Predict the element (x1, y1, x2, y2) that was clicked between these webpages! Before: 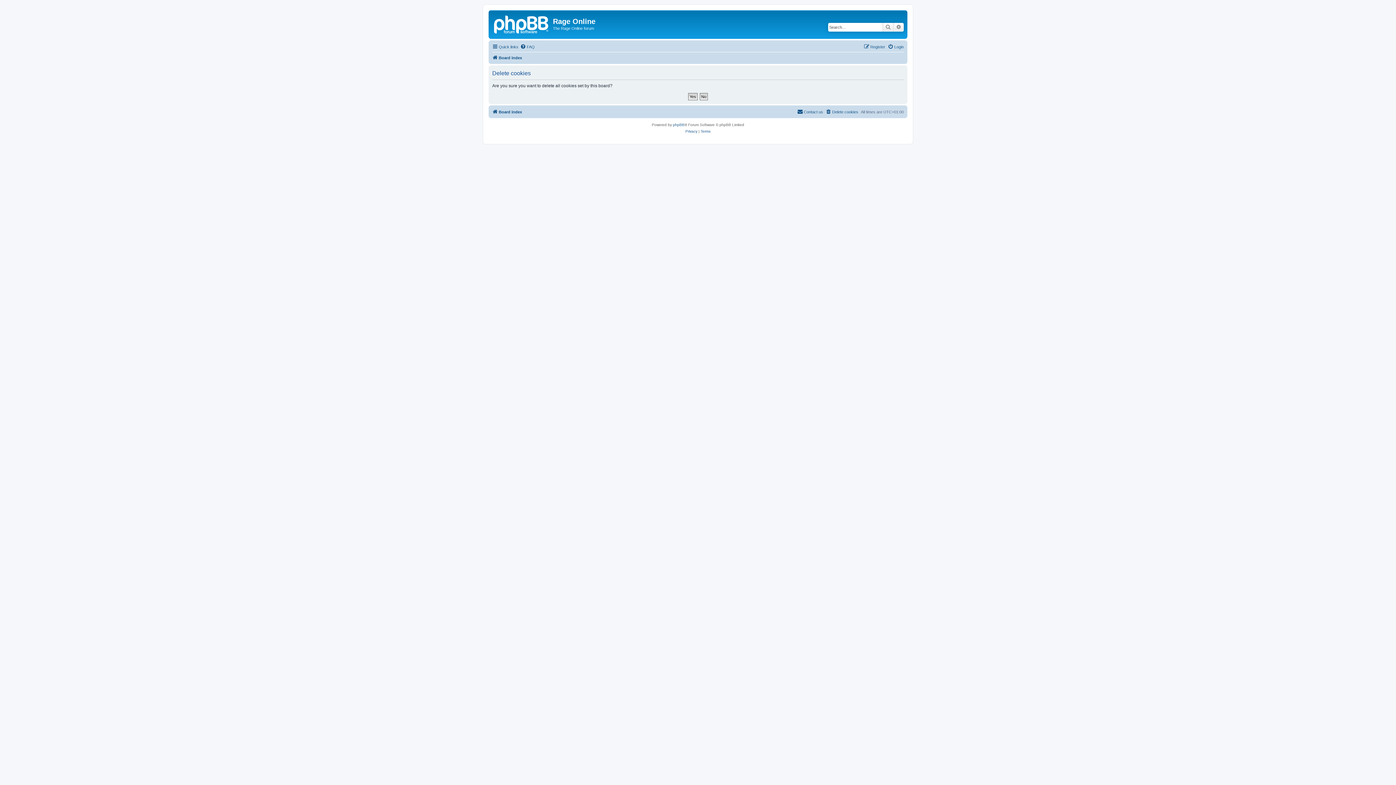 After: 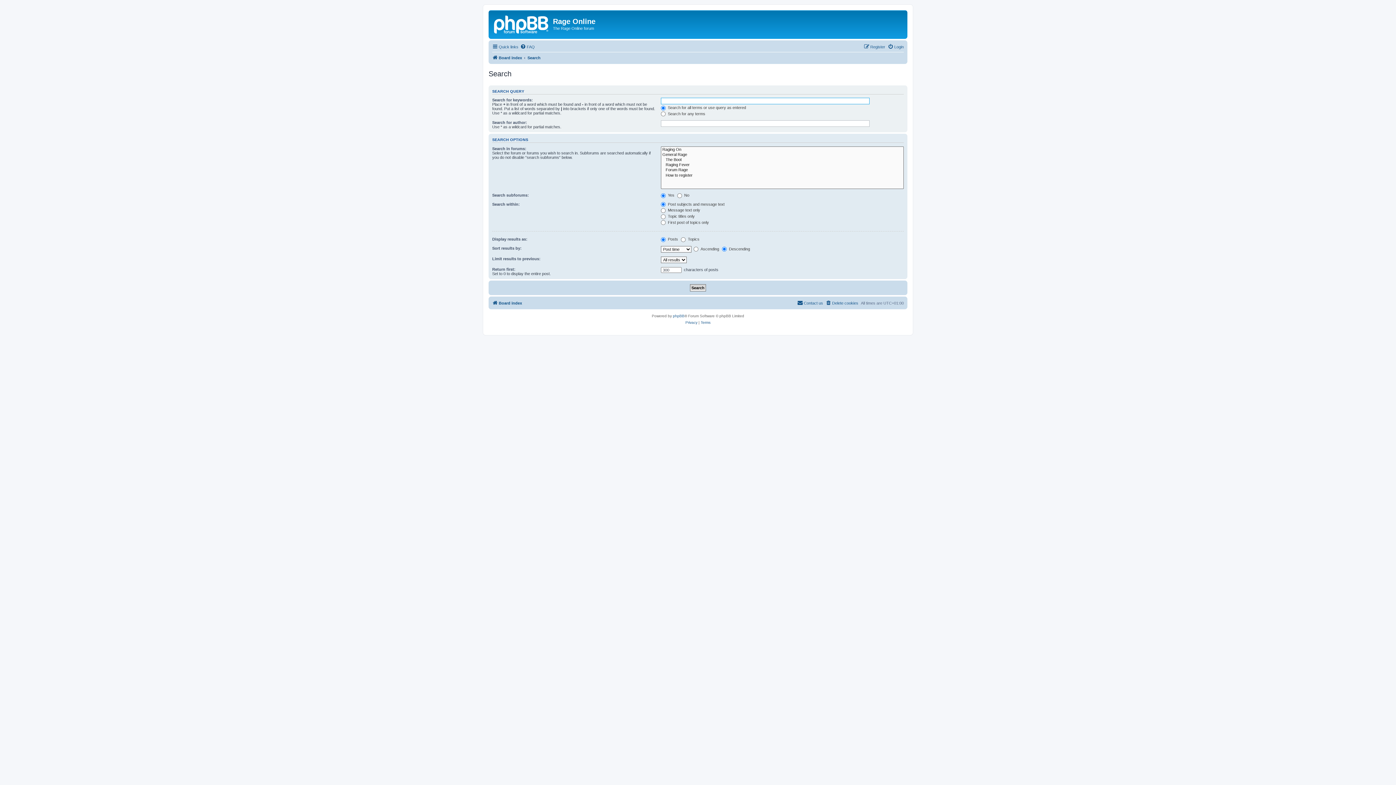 Action: bbox: (893, 22, 904, 31) label: Advanced search